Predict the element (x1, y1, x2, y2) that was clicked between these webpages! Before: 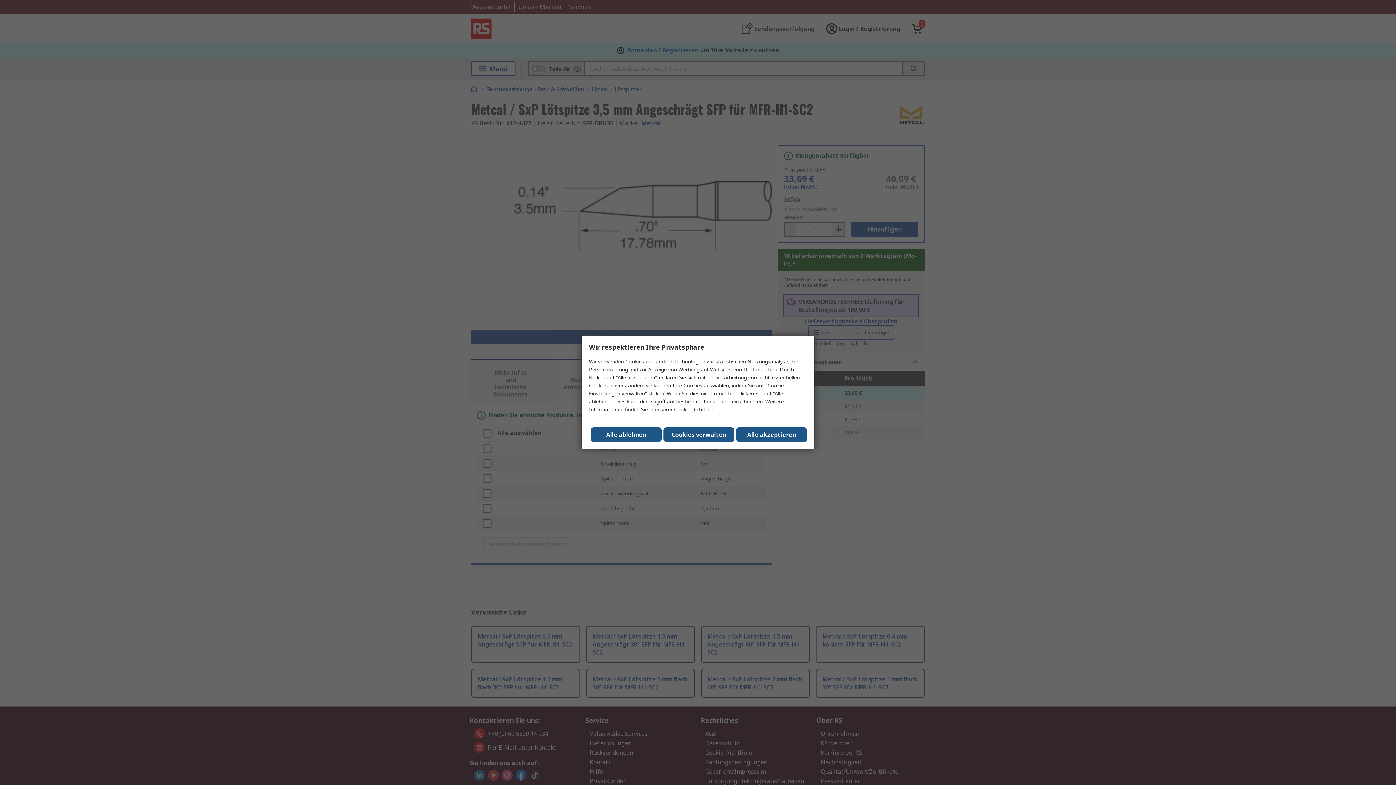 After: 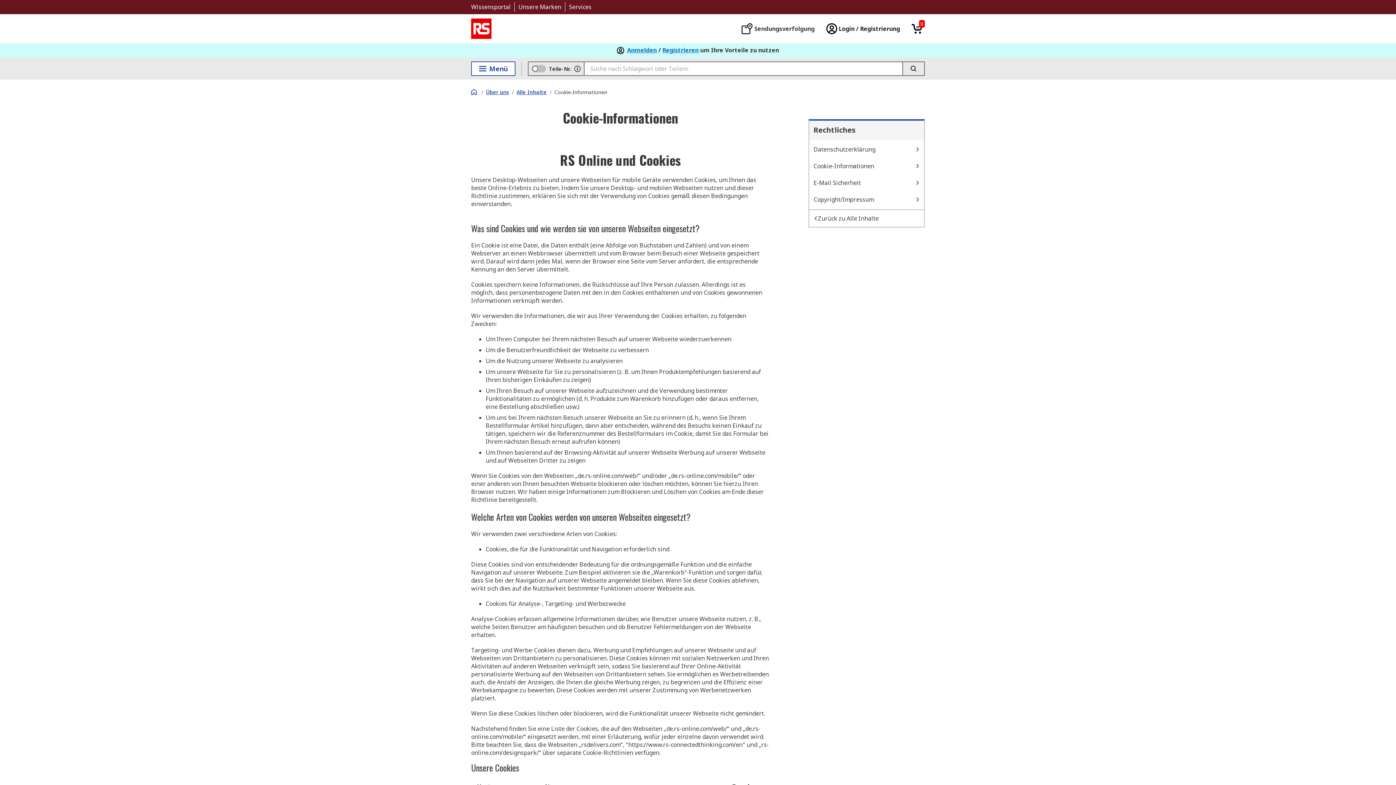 Action: label: Cookie-Richtlinie bbox: (674, 406, 713, 413)